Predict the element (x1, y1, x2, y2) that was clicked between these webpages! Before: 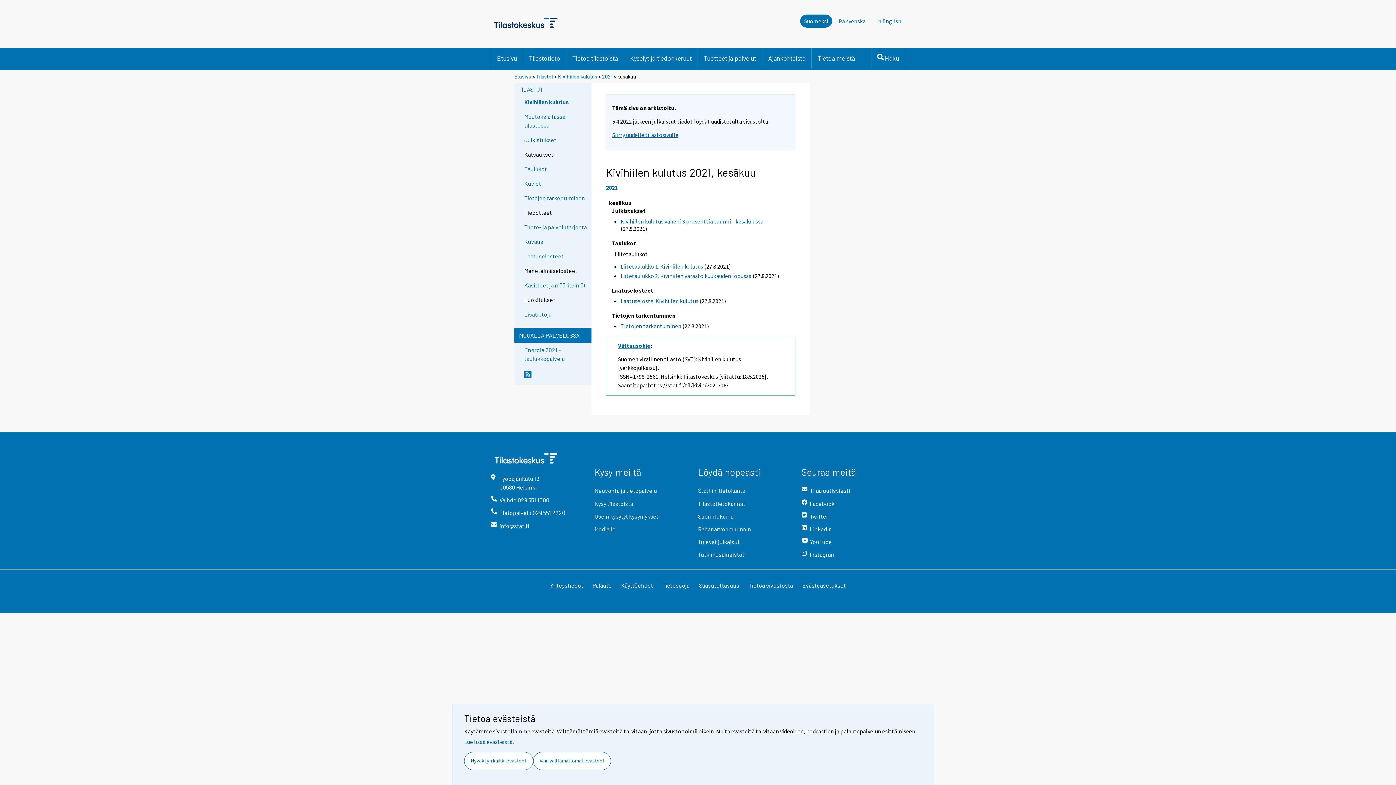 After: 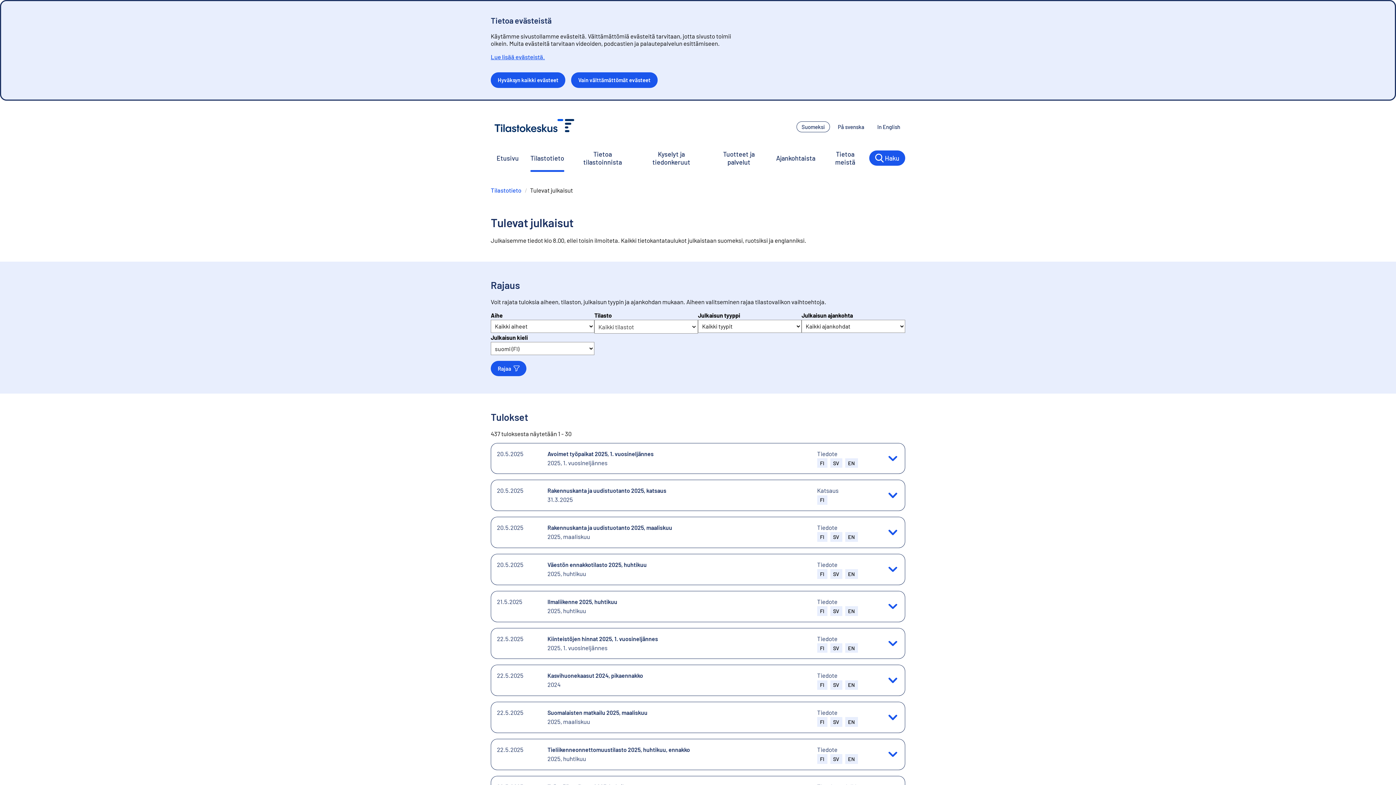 Action: bbox: (698, 537, 790, 550) label: Tulevat julkaisut